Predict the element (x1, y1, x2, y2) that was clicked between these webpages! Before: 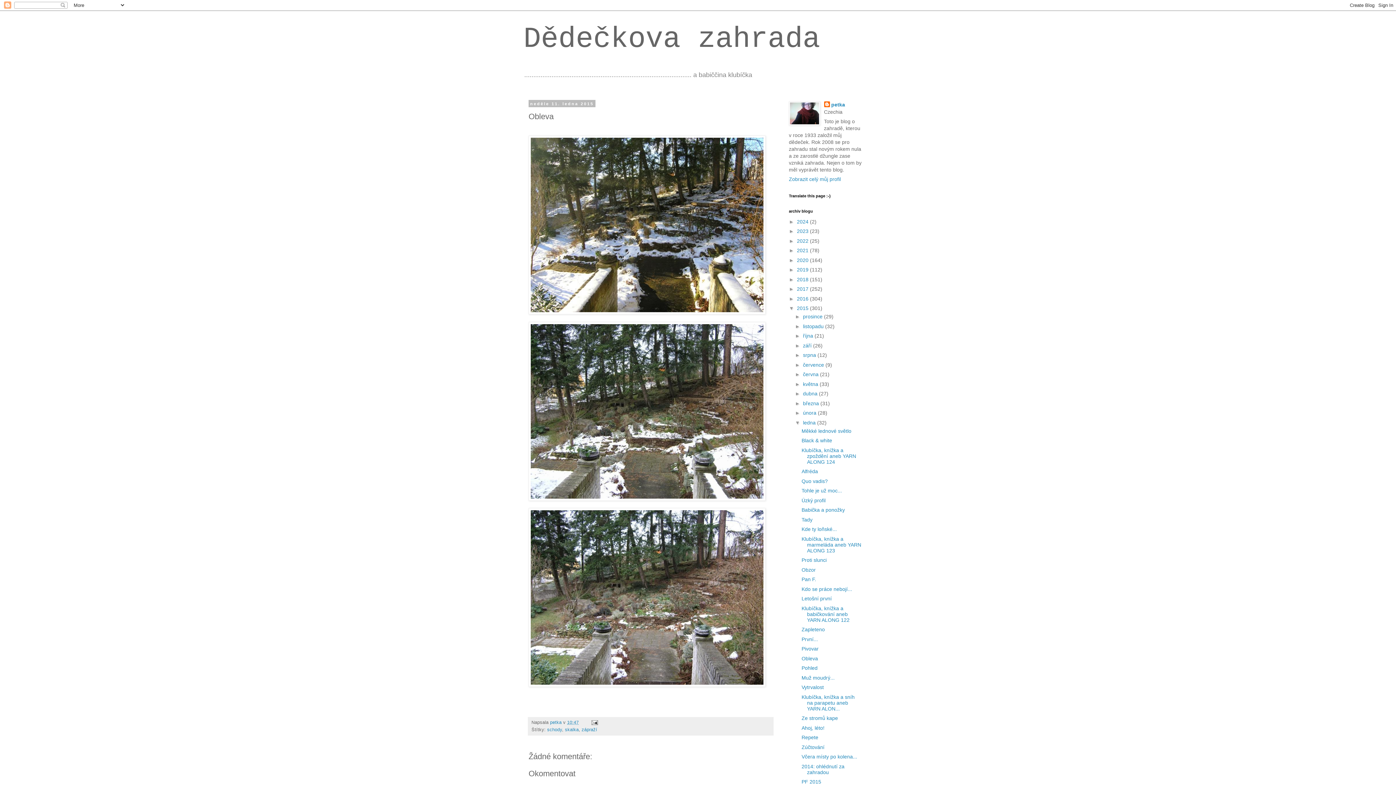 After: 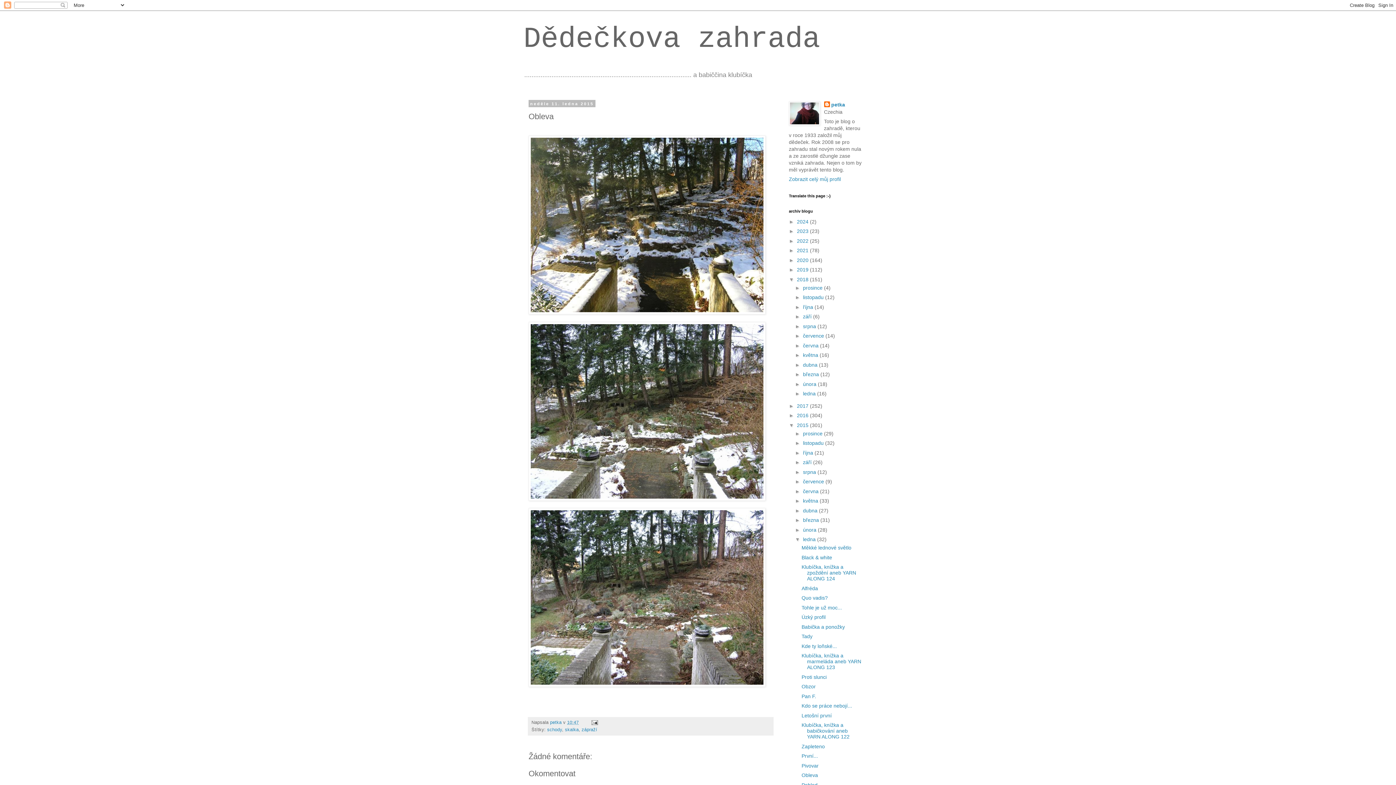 Action: bbox: (789, 276, 797, 282) label: ►  